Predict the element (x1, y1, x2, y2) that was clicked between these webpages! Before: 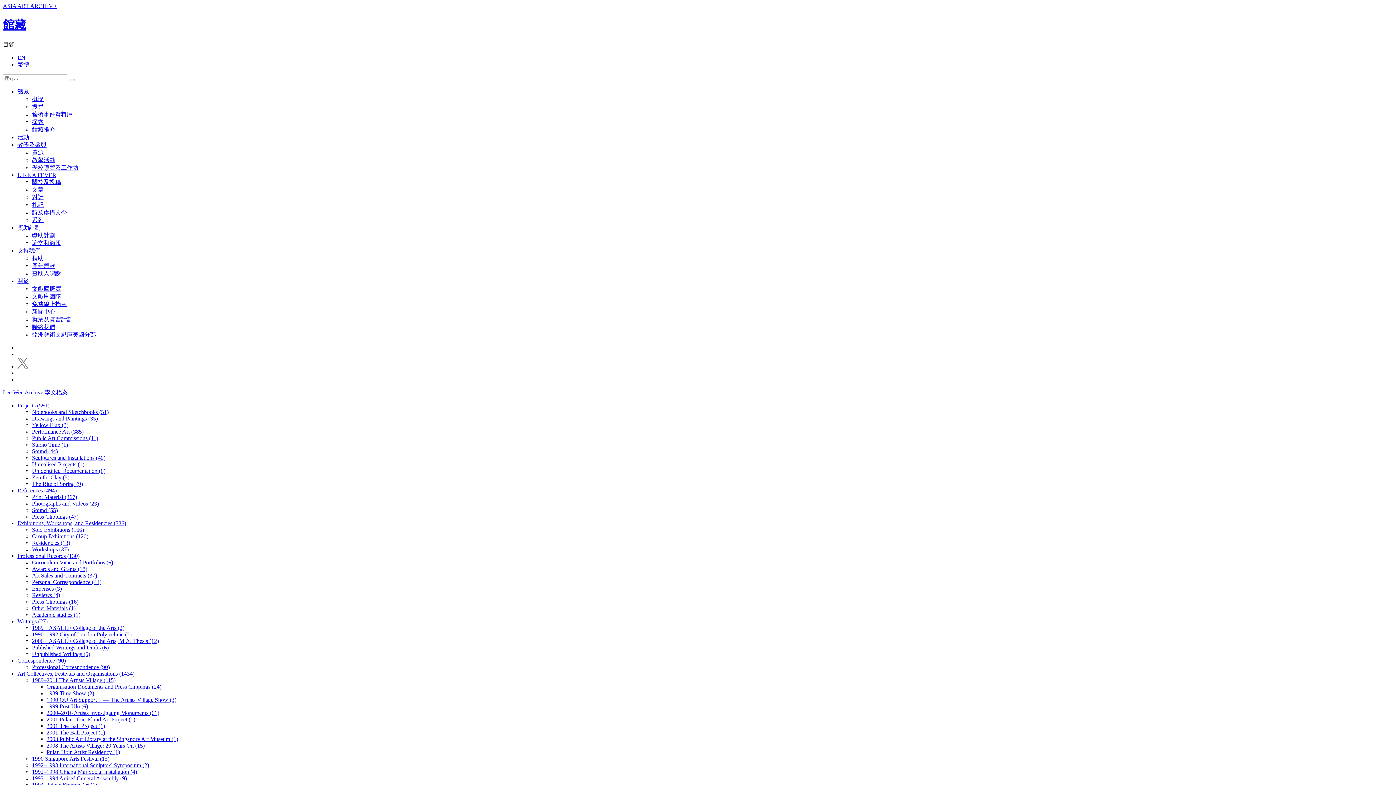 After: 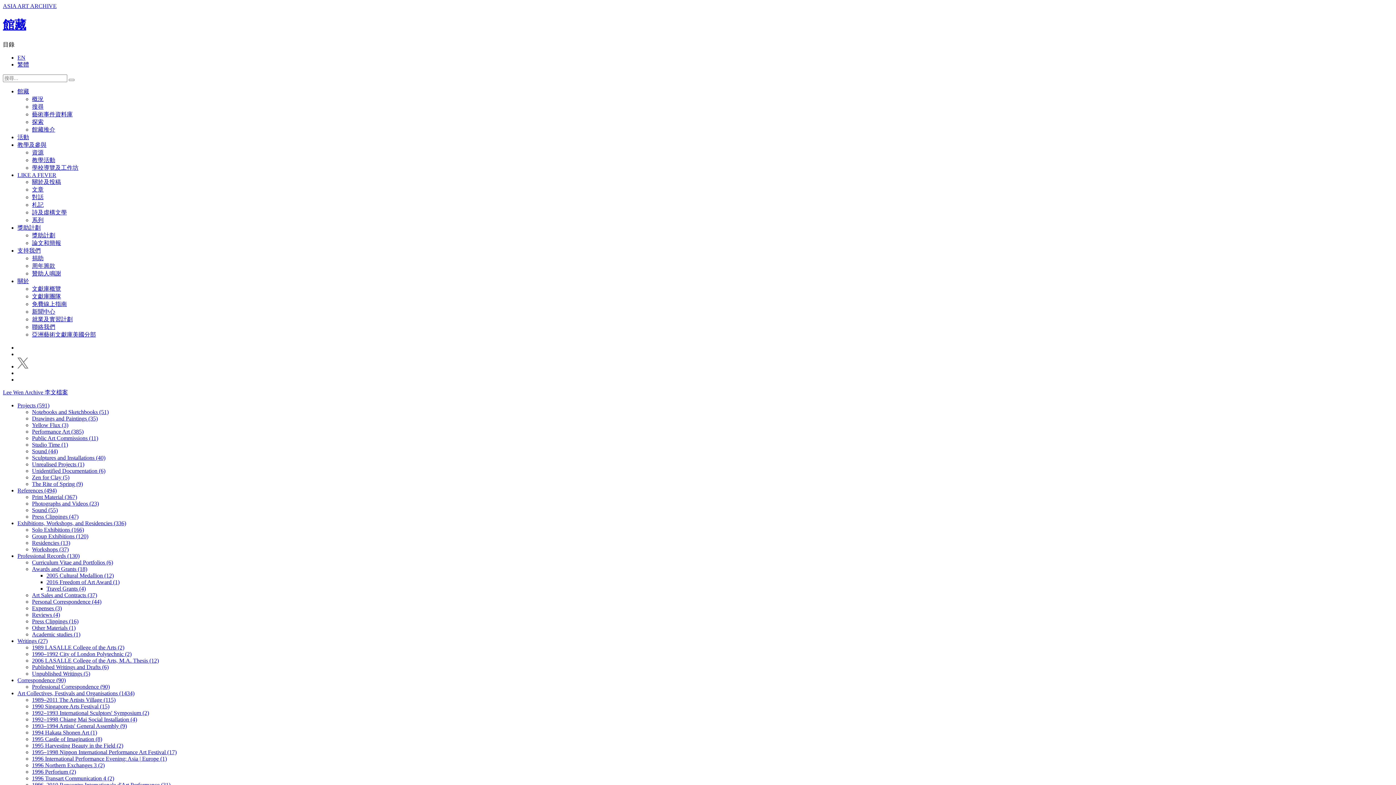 Action: label: Reviews (4) bbox: (32, 592, 60, 598)